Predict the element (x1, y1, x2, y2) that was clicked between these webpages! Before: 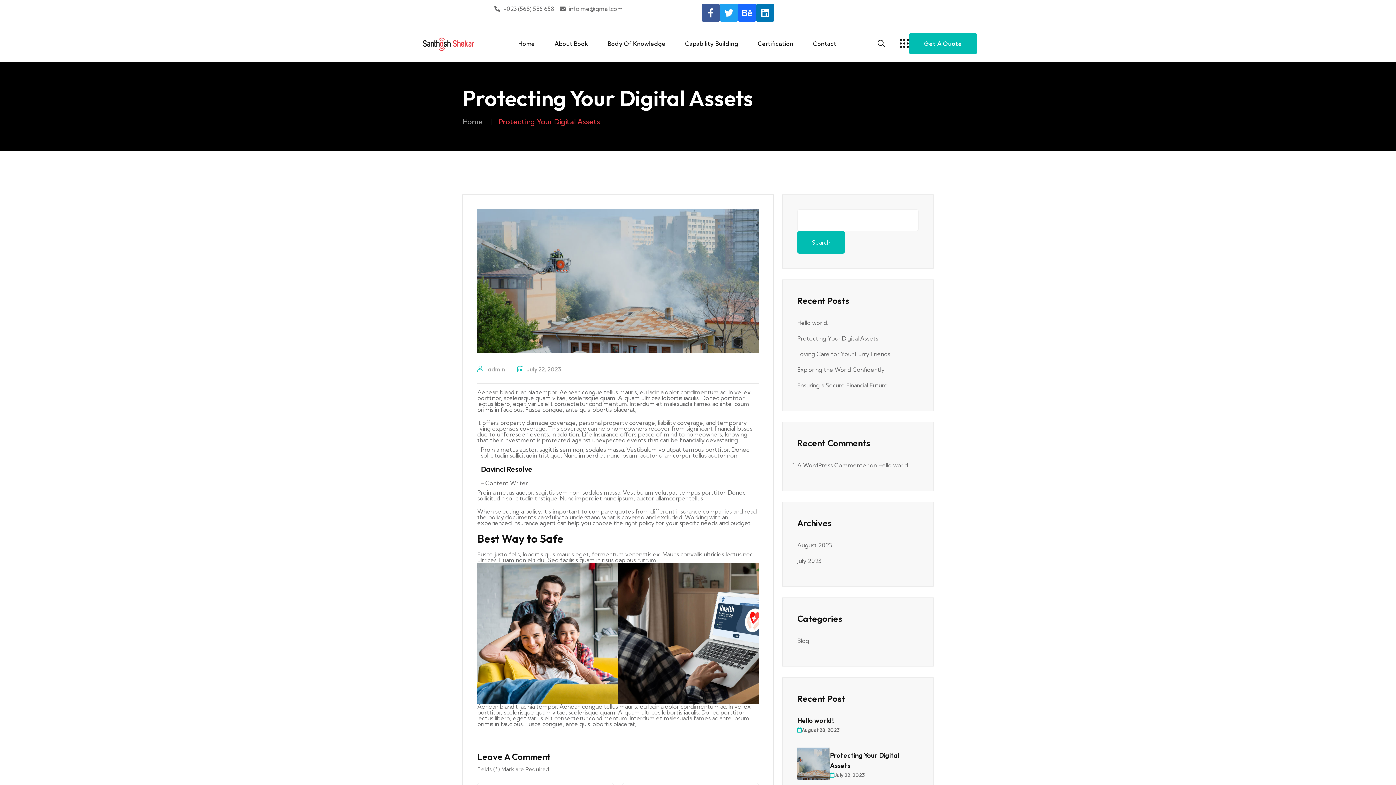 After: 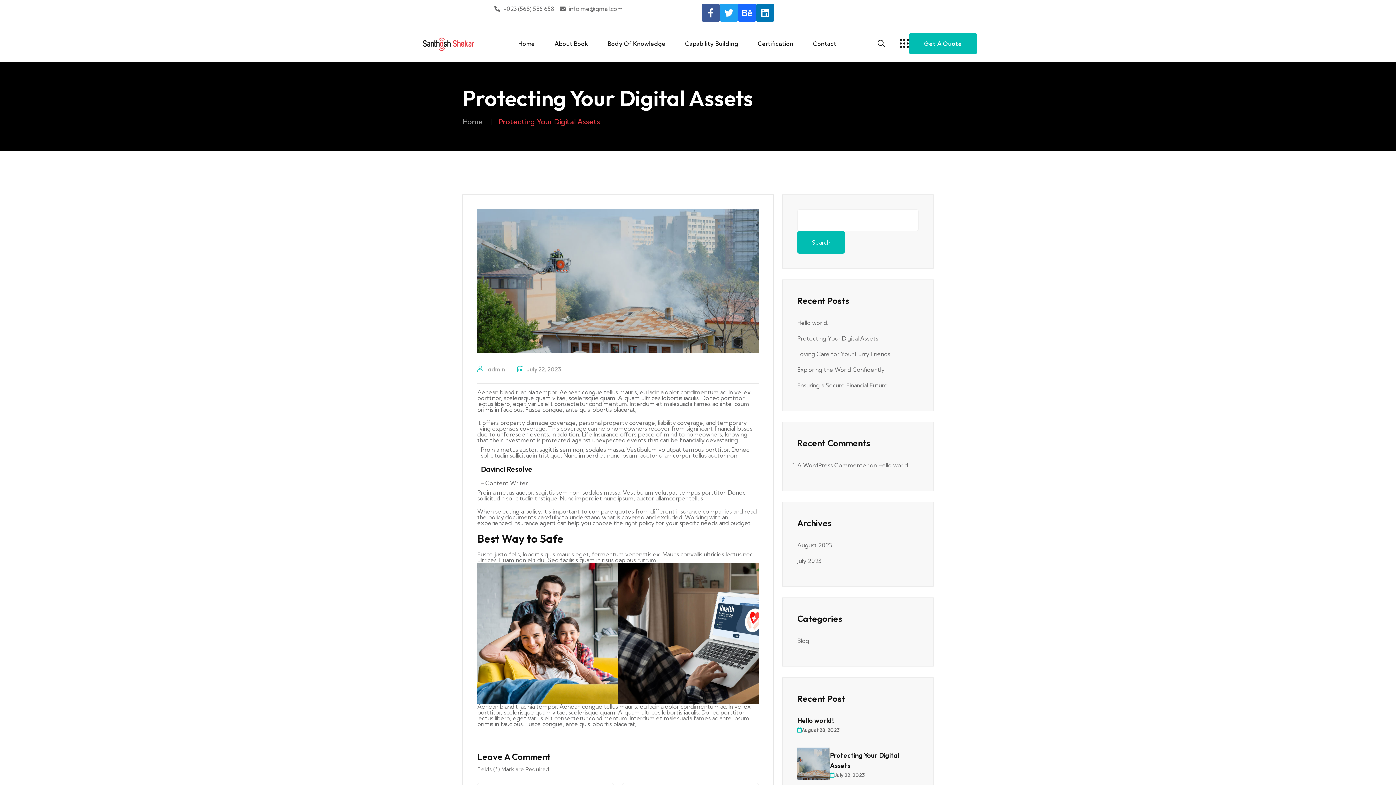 Action: label: info.me@gmail.com bbox: (560, 3, 622, 13)